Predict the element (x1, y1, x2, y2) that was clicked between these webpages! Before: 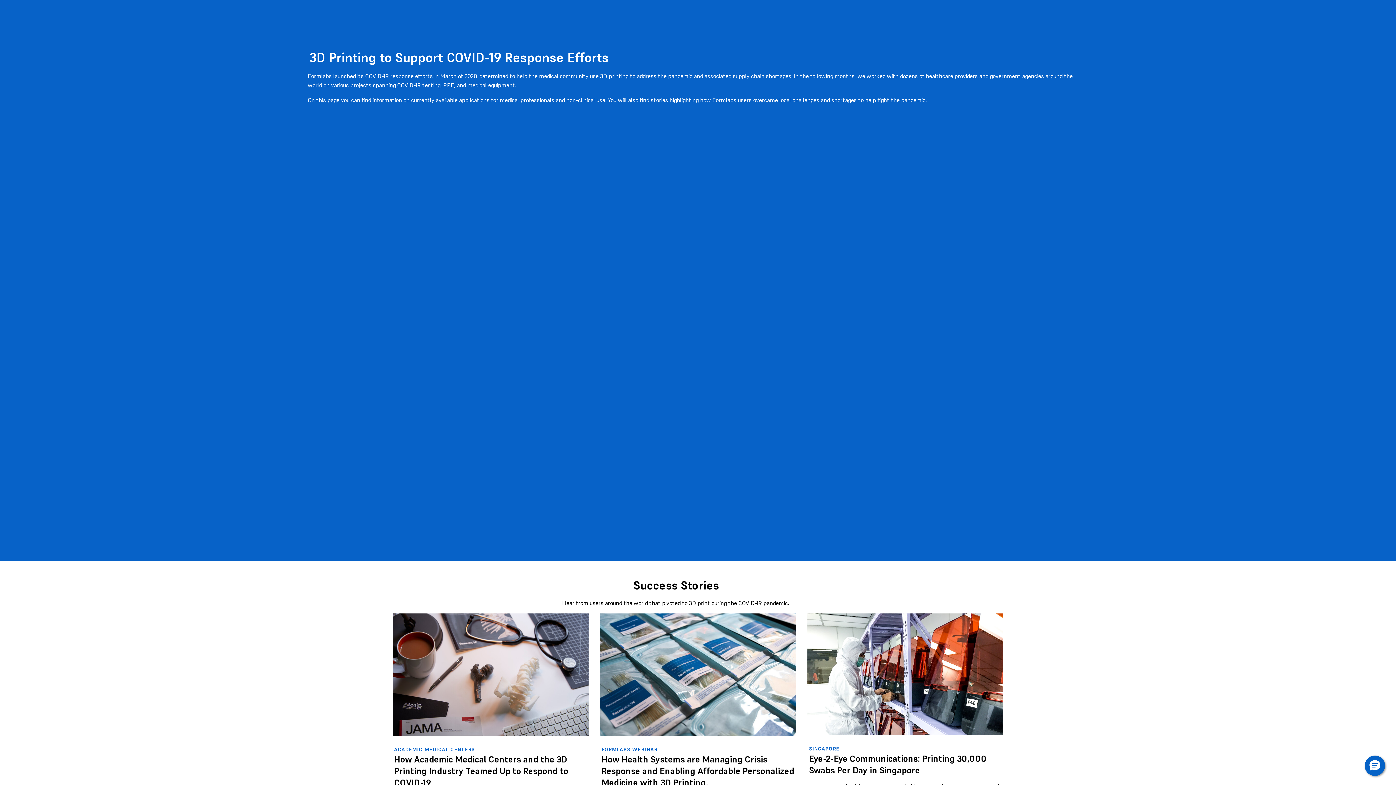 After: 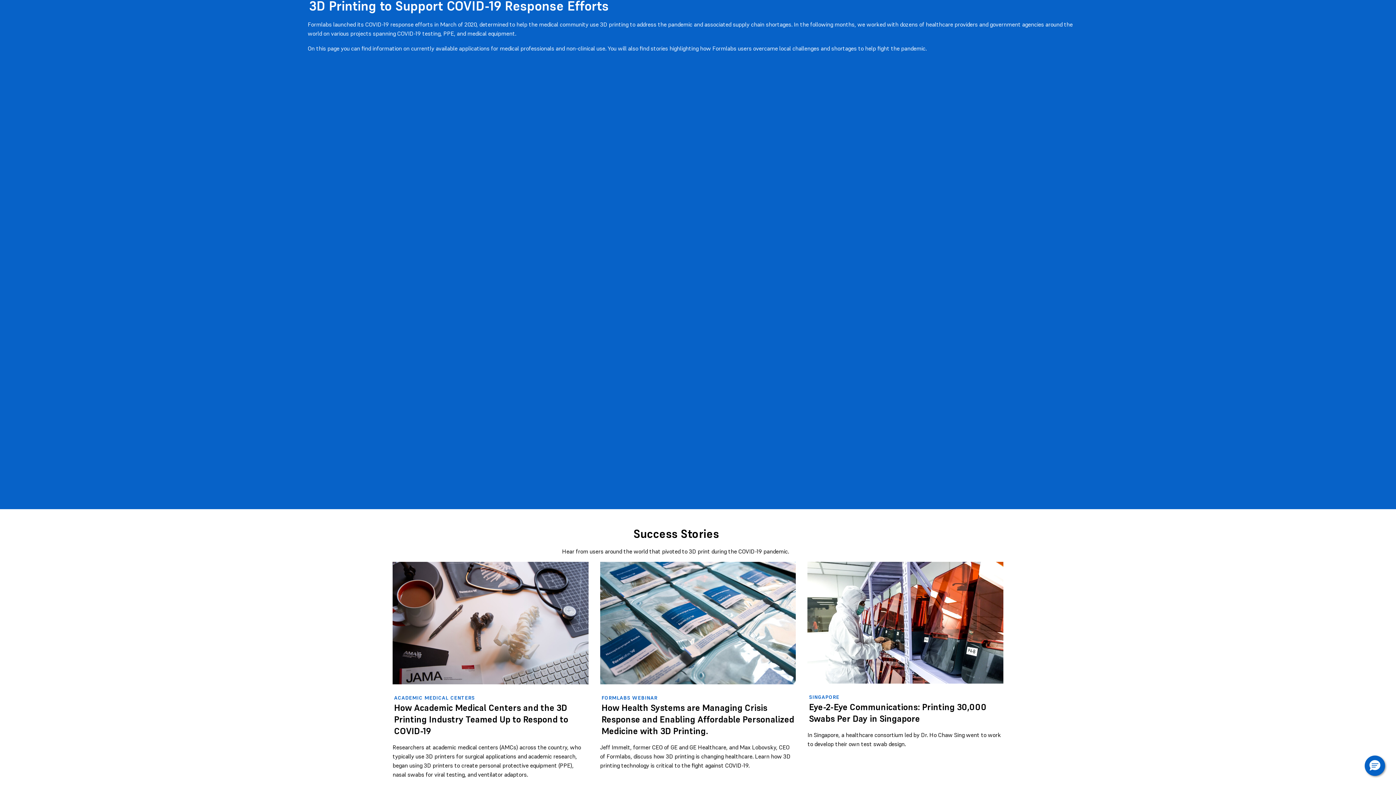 Action: label: ACADEMIC MEDICAL CENTERS
How Academic Medical Centers and the 3D Printing Industry Teamed Up to Respond to COVID-19

Researchers at academic medical centers (AMCs) across the country, who typically use 3D printers for surgical applications and academic research, began using 3D printers to create personal protective equipment (PPE), nasal swabs for viral testing, and ventilator adaptors.  bbox: (392, 613, 588, 837)